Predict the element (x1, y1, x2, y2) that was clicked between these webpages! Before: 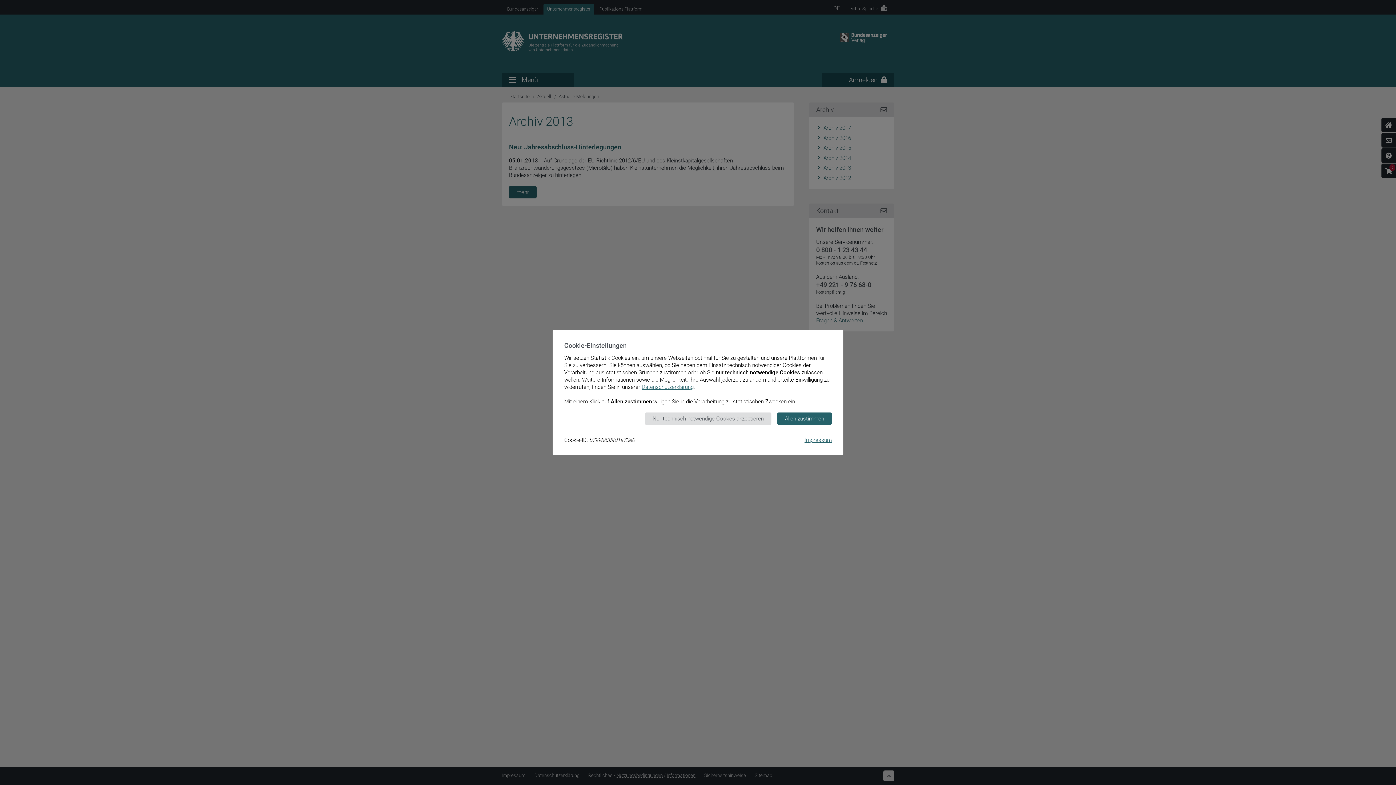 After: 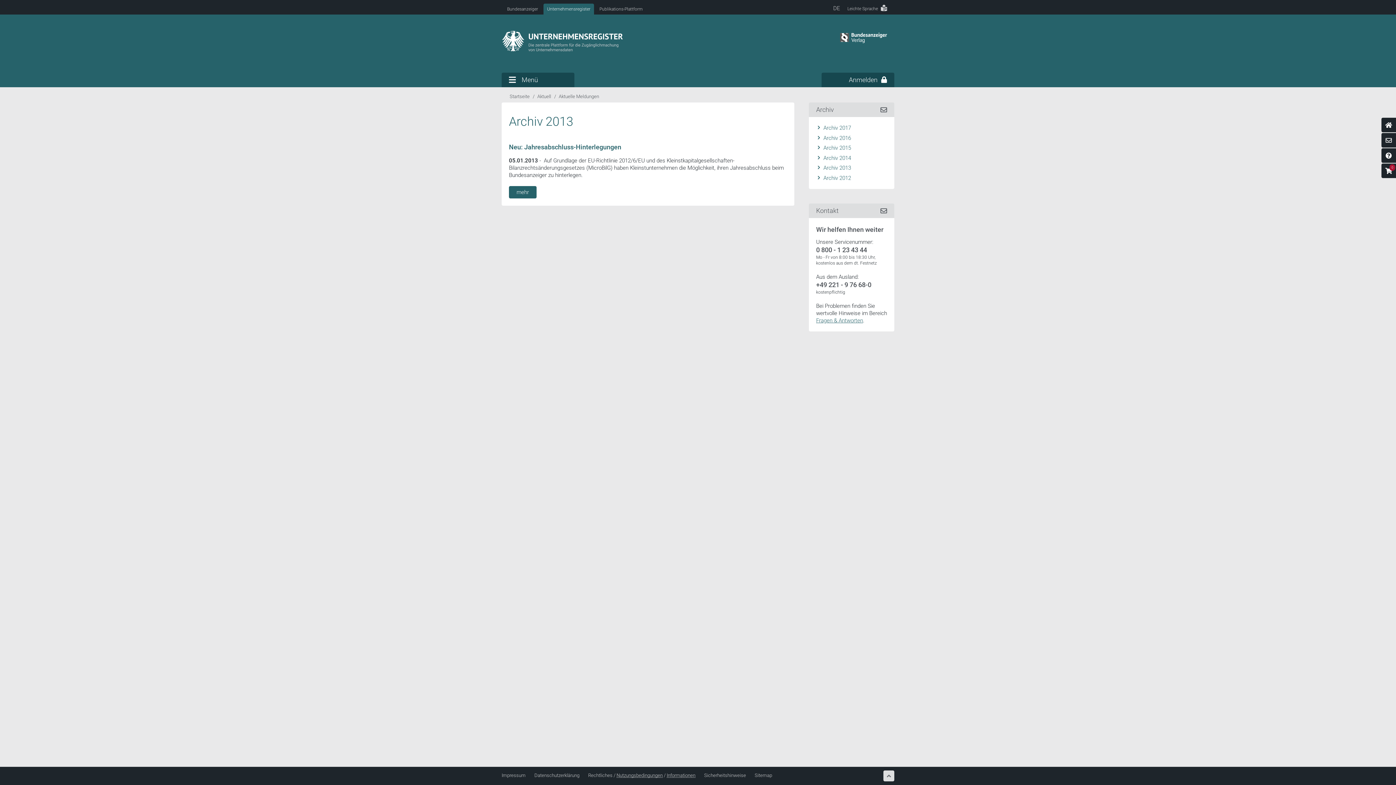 Action: label: Allen zustimmen bbox: (777, 412, 832, 425)